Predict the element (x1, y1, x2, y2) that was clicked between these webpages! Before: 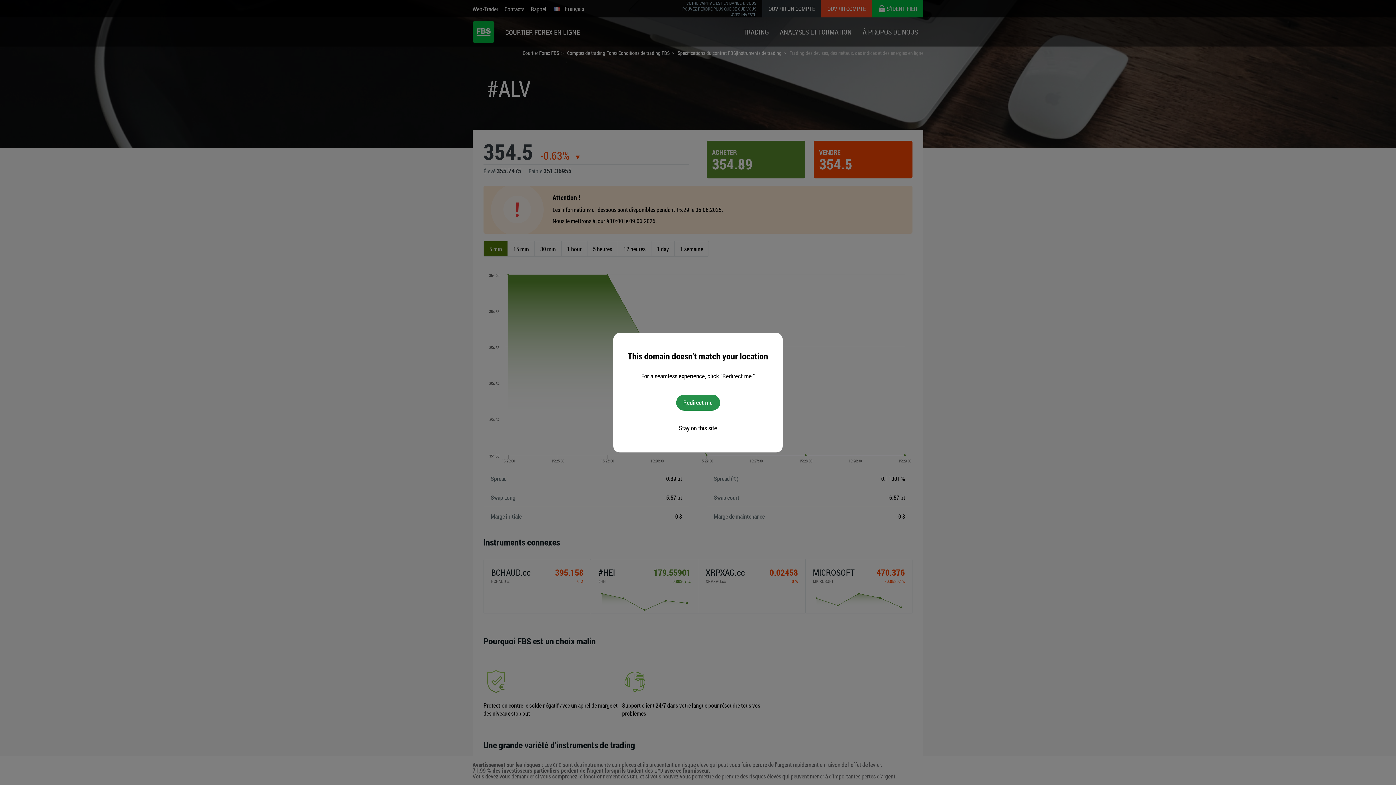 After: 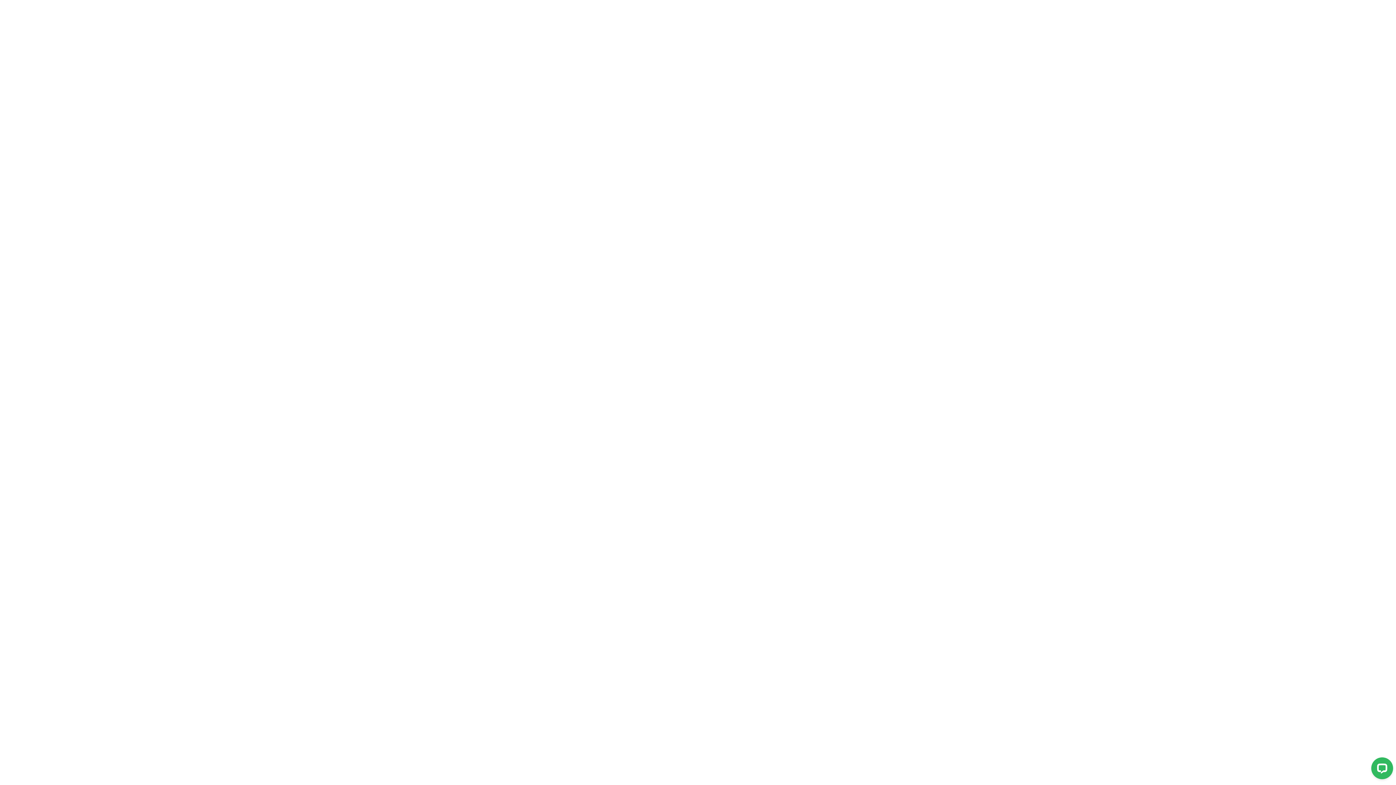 Action: label: Redirect me bbox: (676, 394, 720, 410)